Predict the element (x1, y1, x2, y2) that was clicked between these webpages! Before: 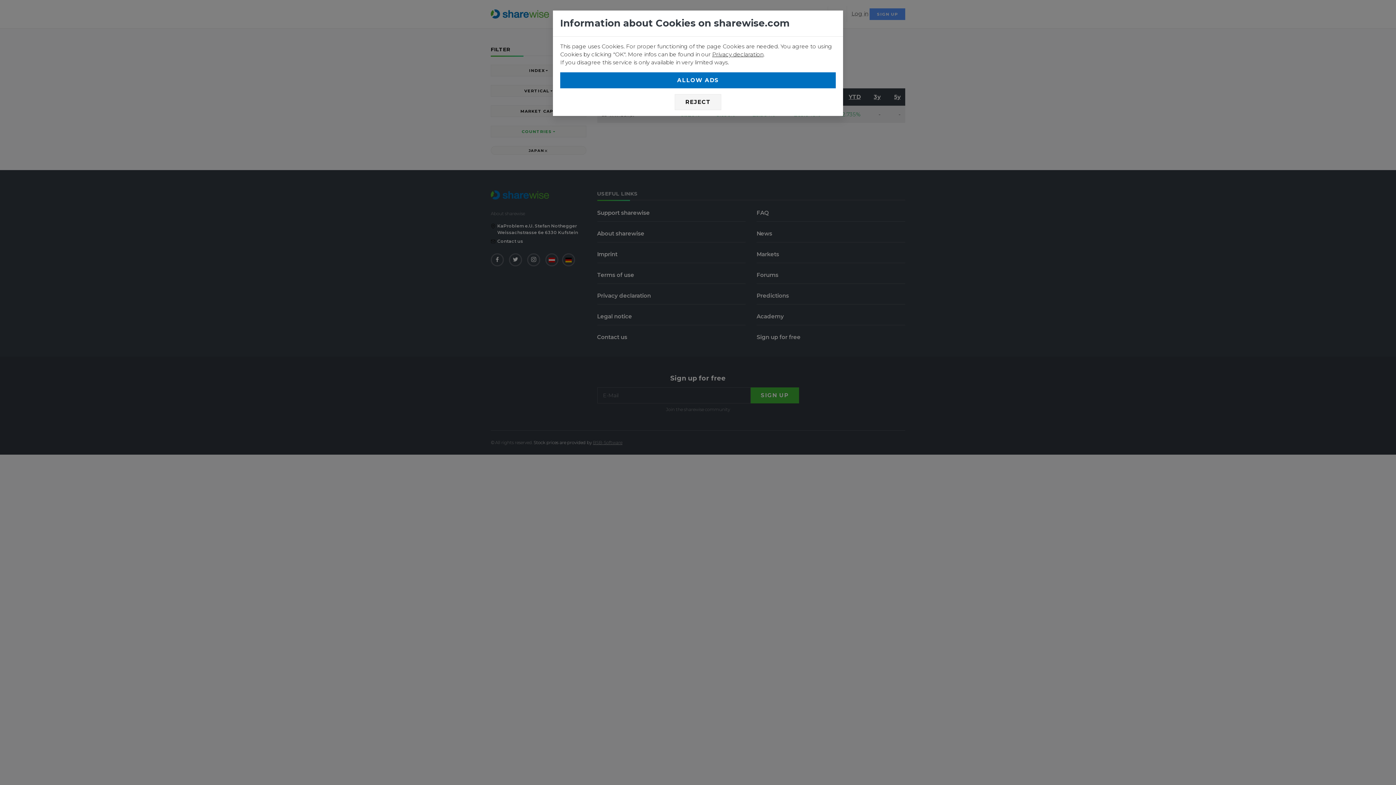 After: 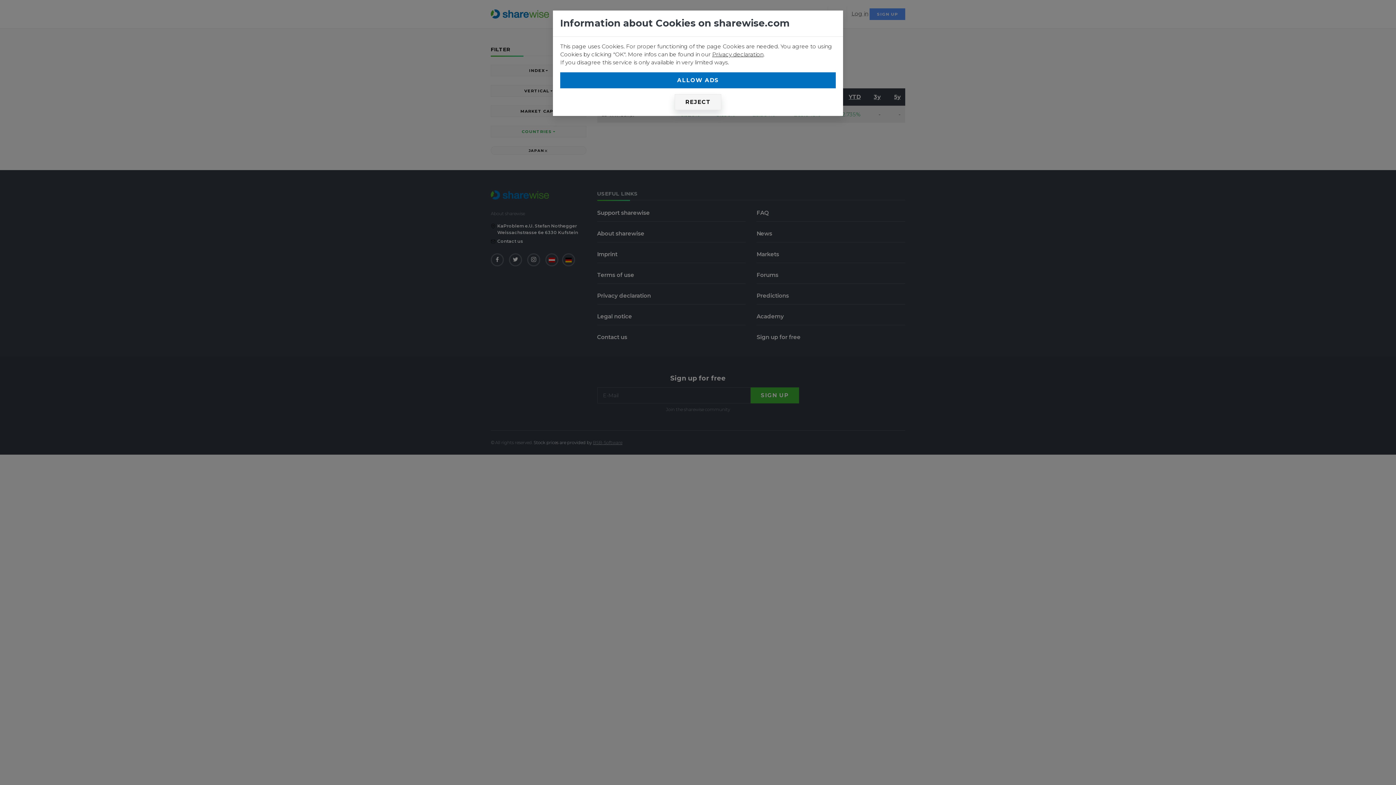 Action: label: REJECT bbox: (674, 94, 721, 110)